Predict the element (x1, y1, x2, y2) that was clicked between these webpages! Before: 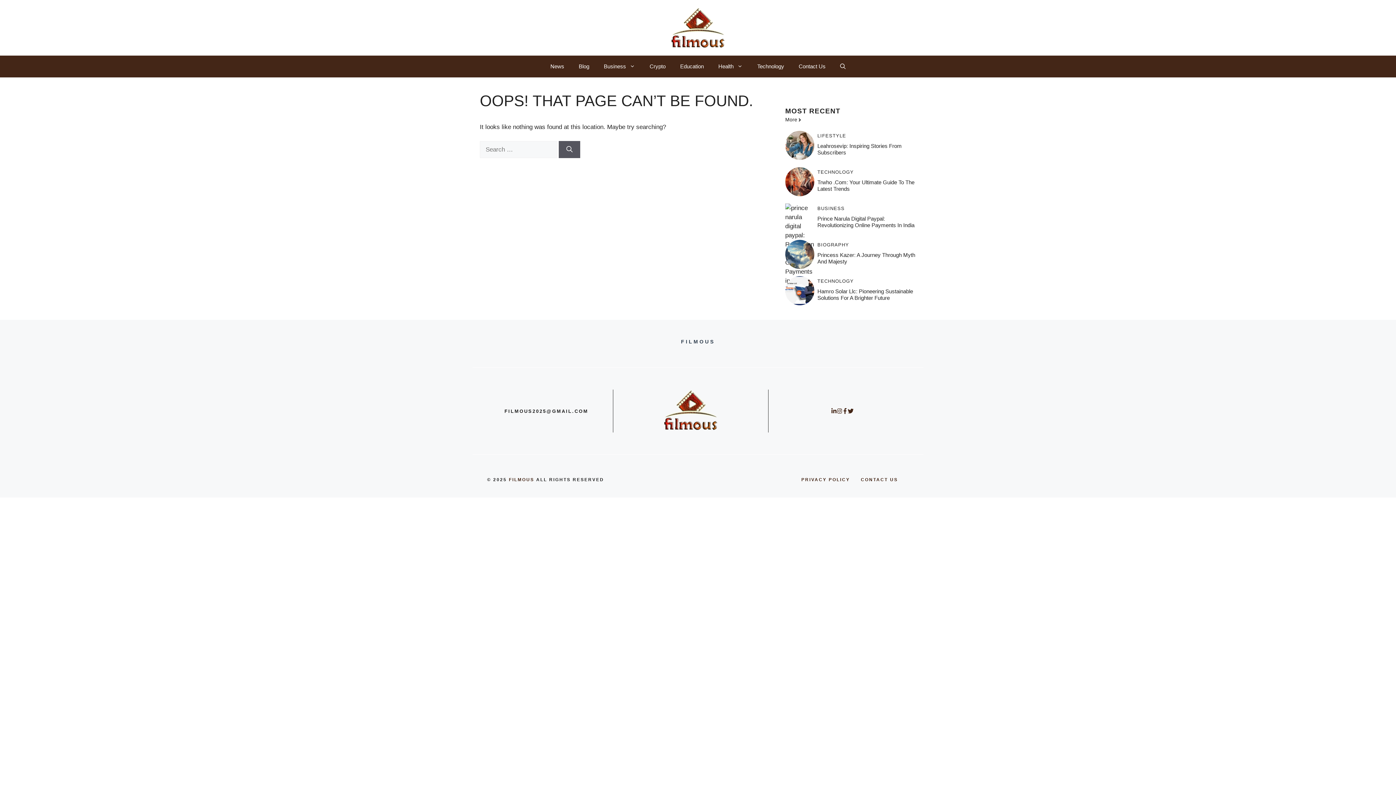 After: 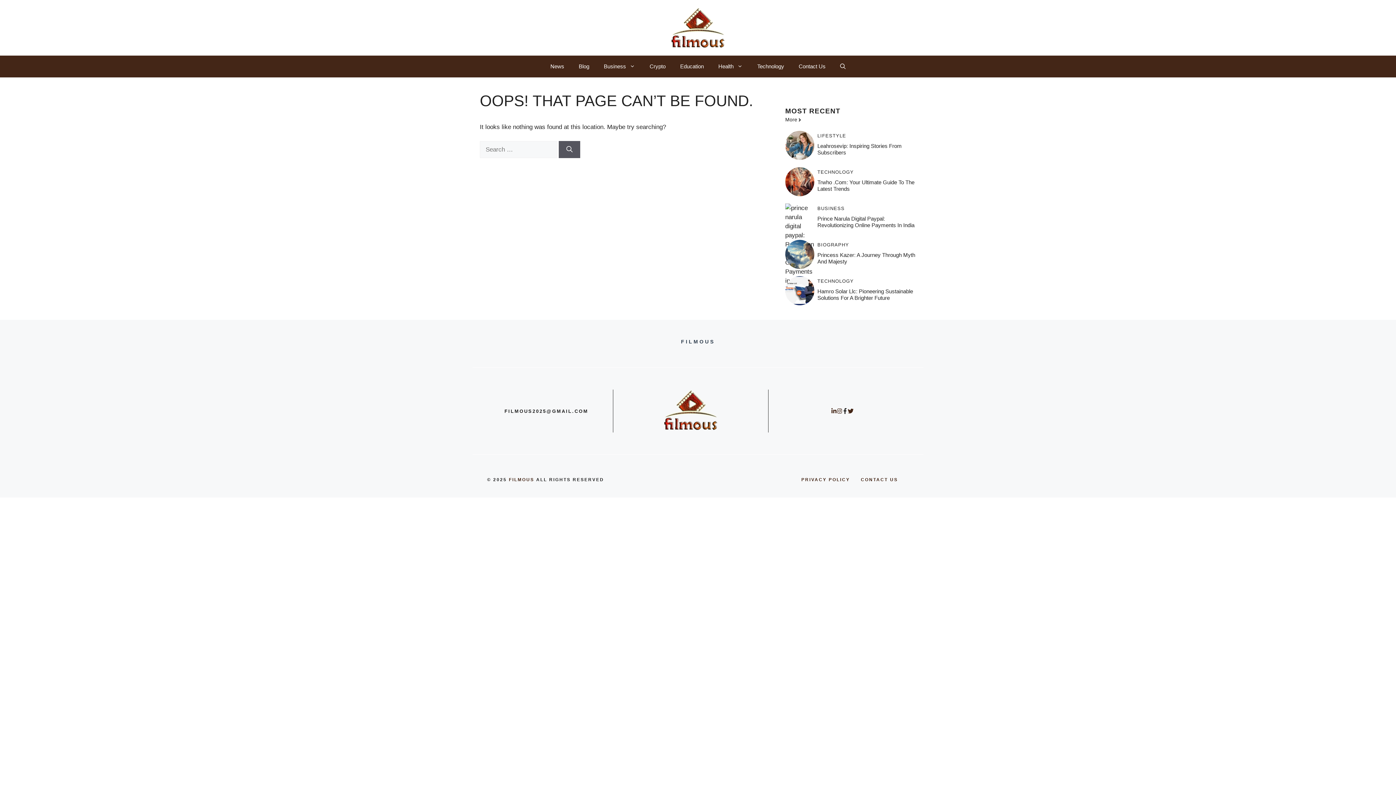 Action: bbox: (842, 408, 848, 414)